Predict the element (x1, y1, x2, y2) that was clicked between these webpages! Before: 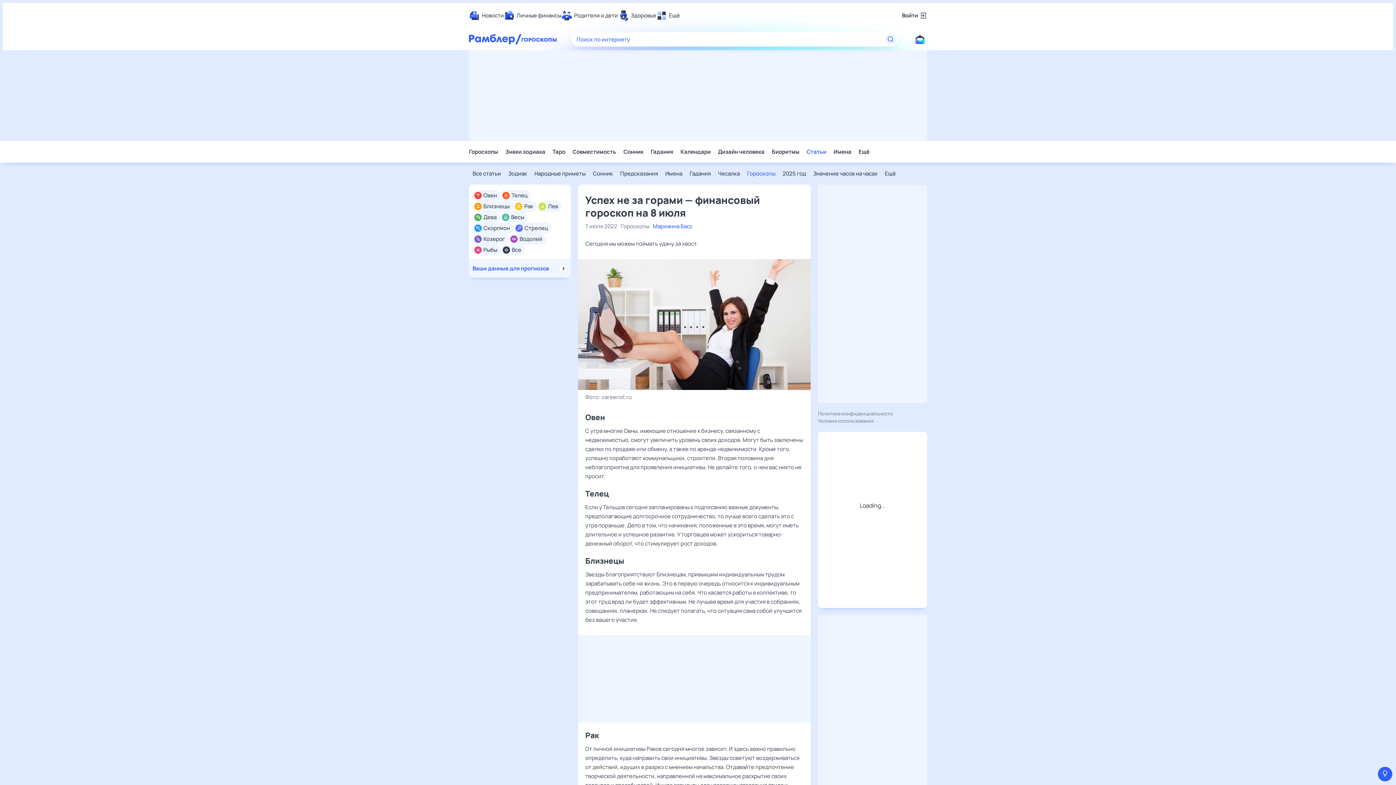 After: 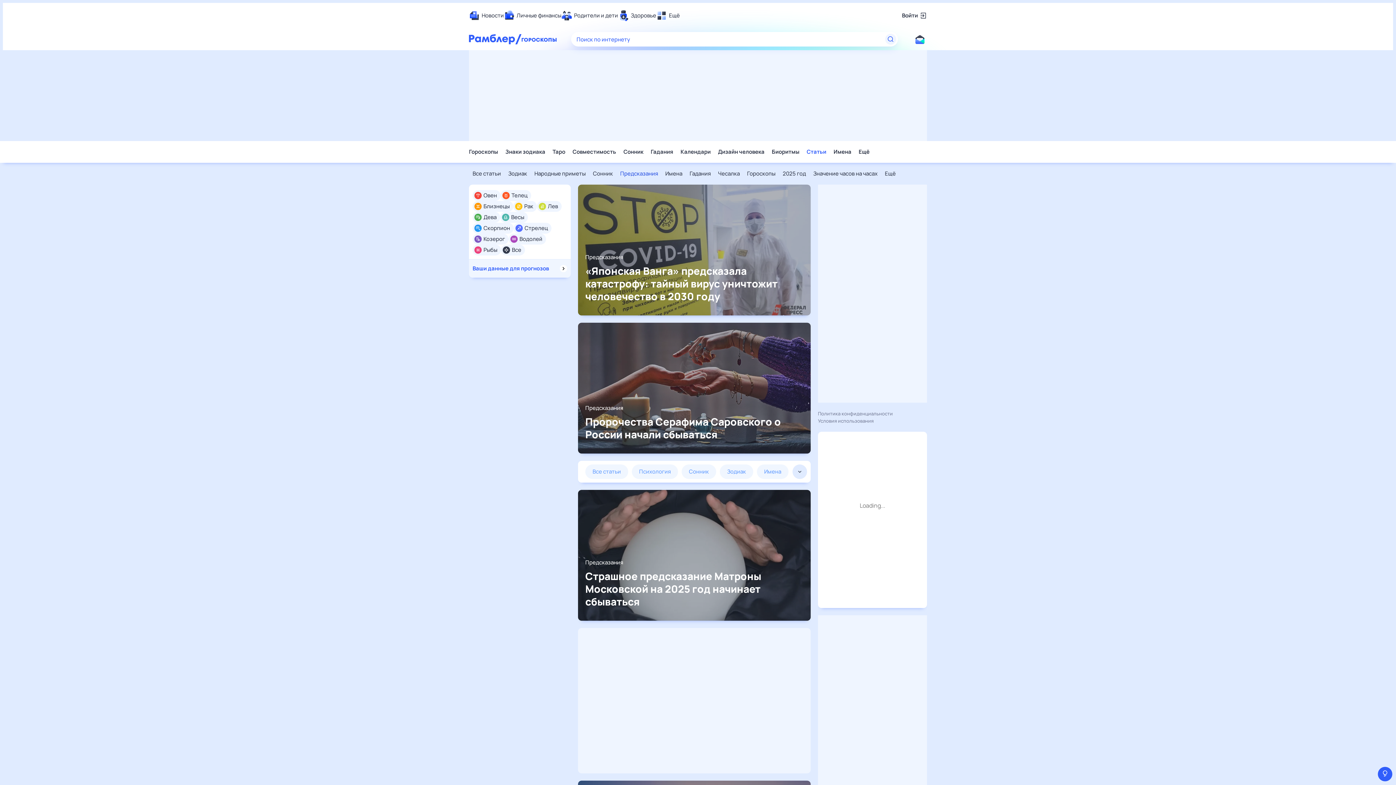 Action: label: Предсказания bbox: (620, 170, 658, 177)